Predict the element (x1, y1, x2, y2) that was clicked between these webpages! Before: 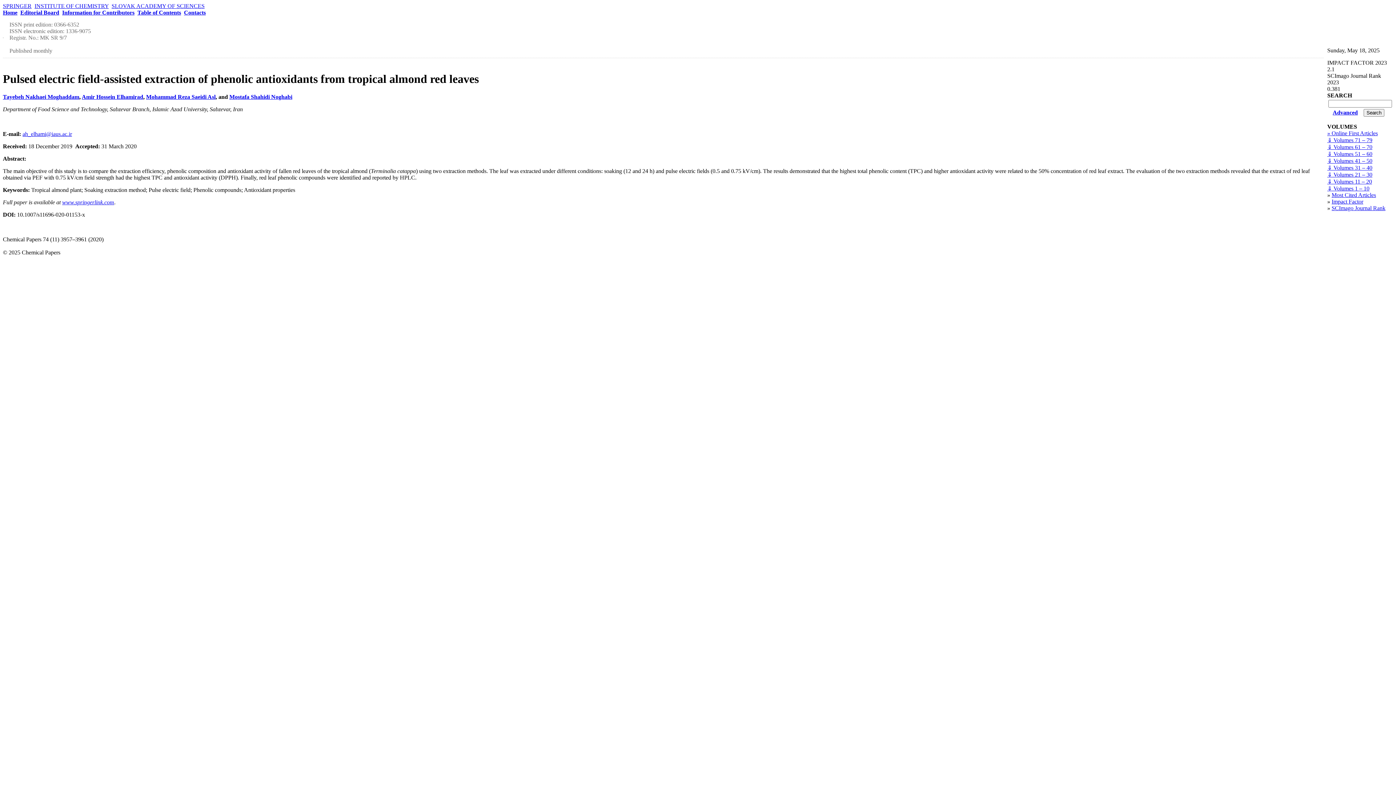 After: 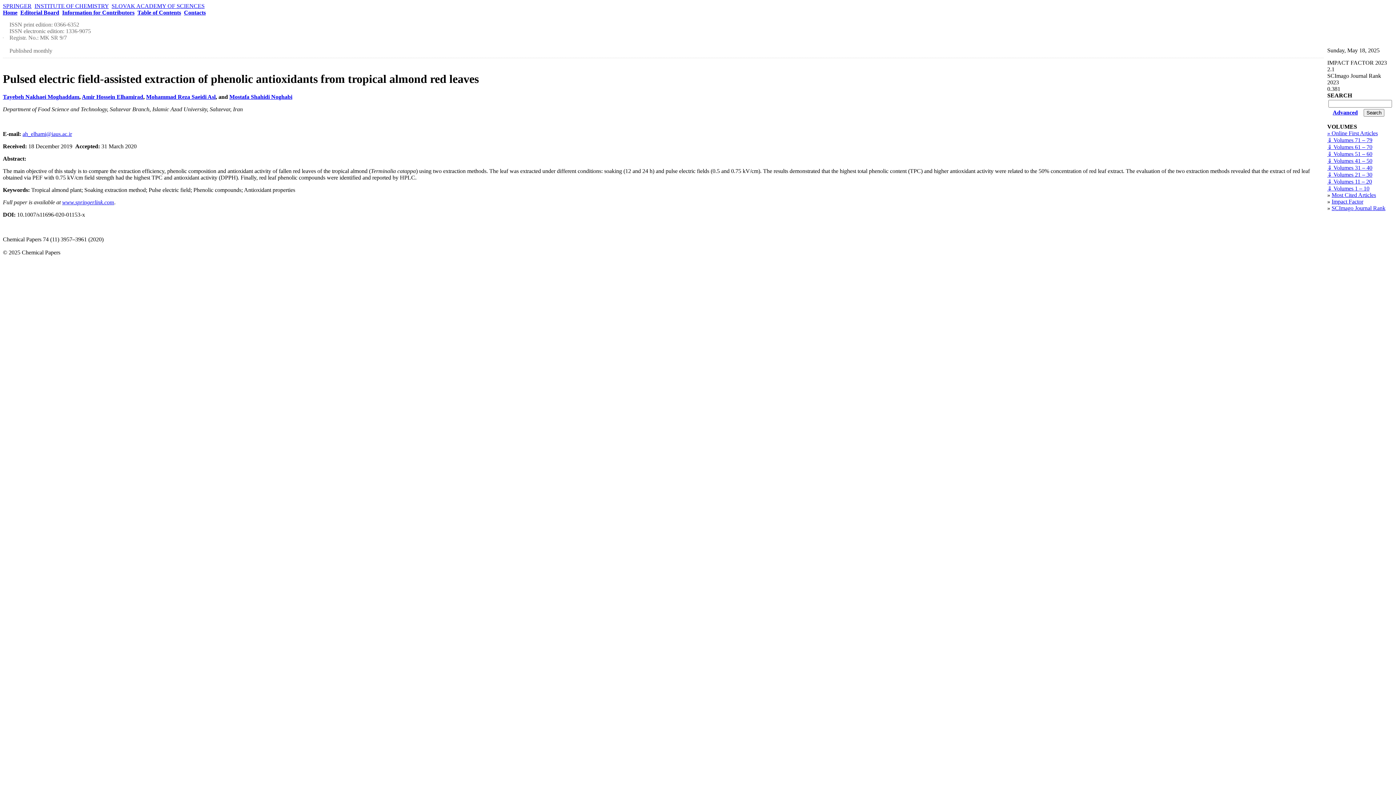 Action: label: SLOVAK ACADEMY OF SCIENCES bbox: (111, 2, 204, 9)